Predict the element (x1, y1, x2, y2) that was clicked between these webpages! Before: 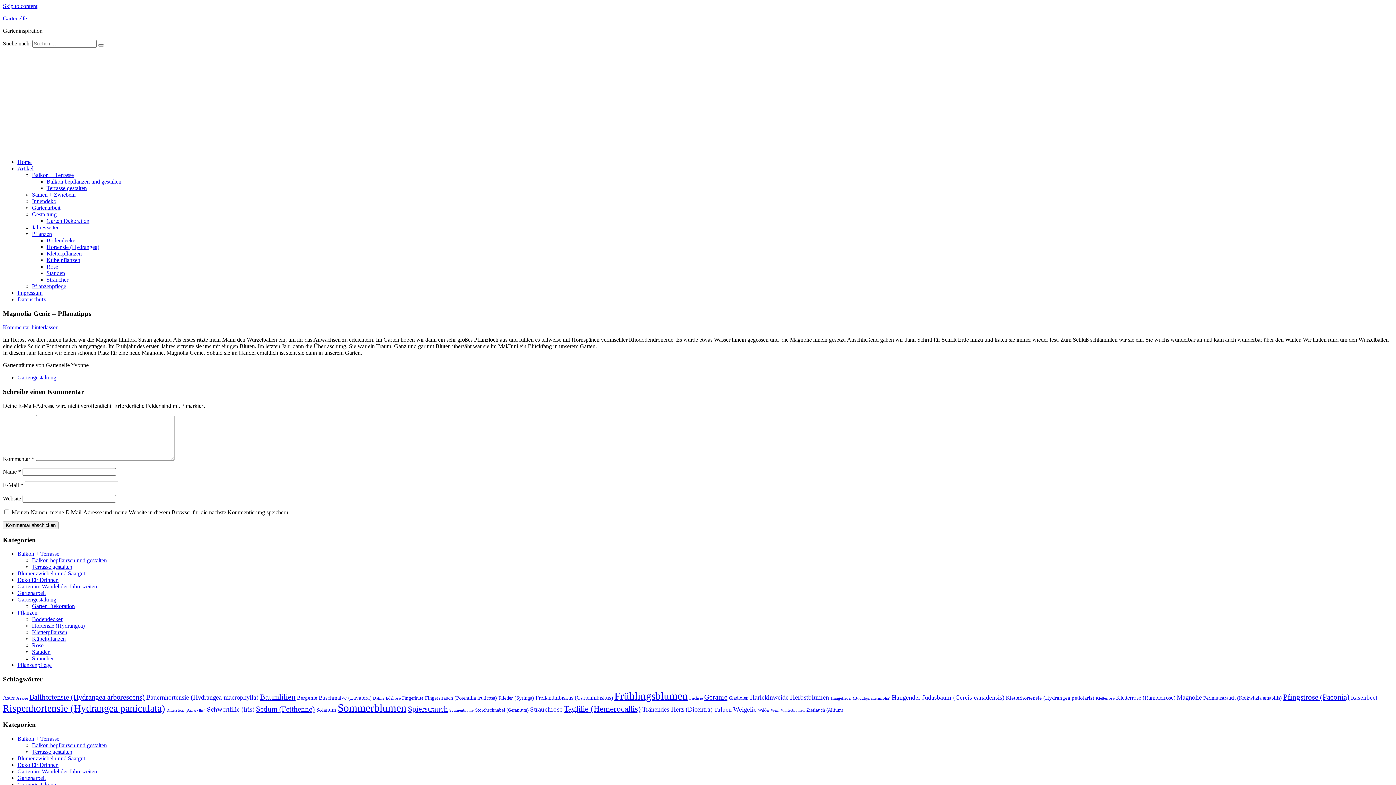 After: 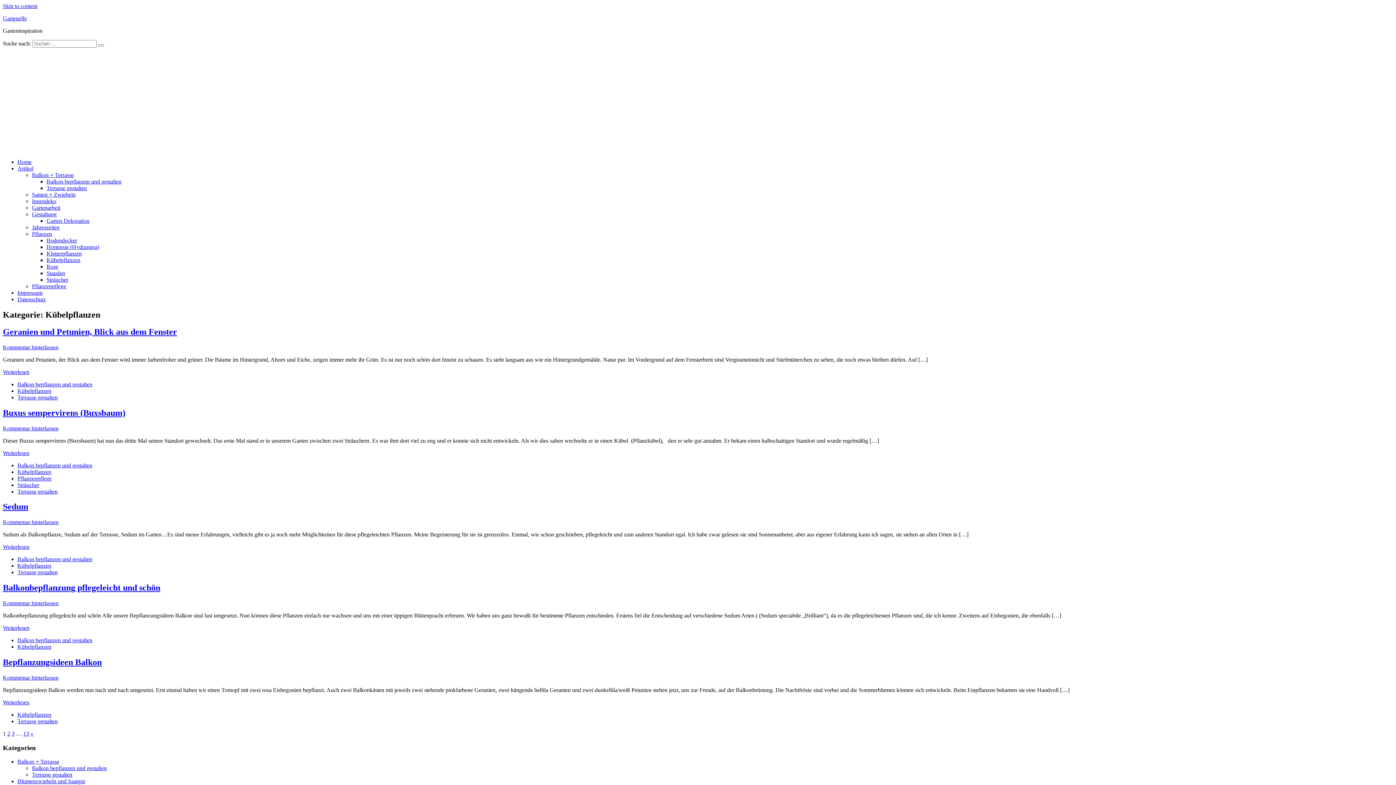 Action: bbox: (46, 257, 80, 263) label: Kübelpflanzen